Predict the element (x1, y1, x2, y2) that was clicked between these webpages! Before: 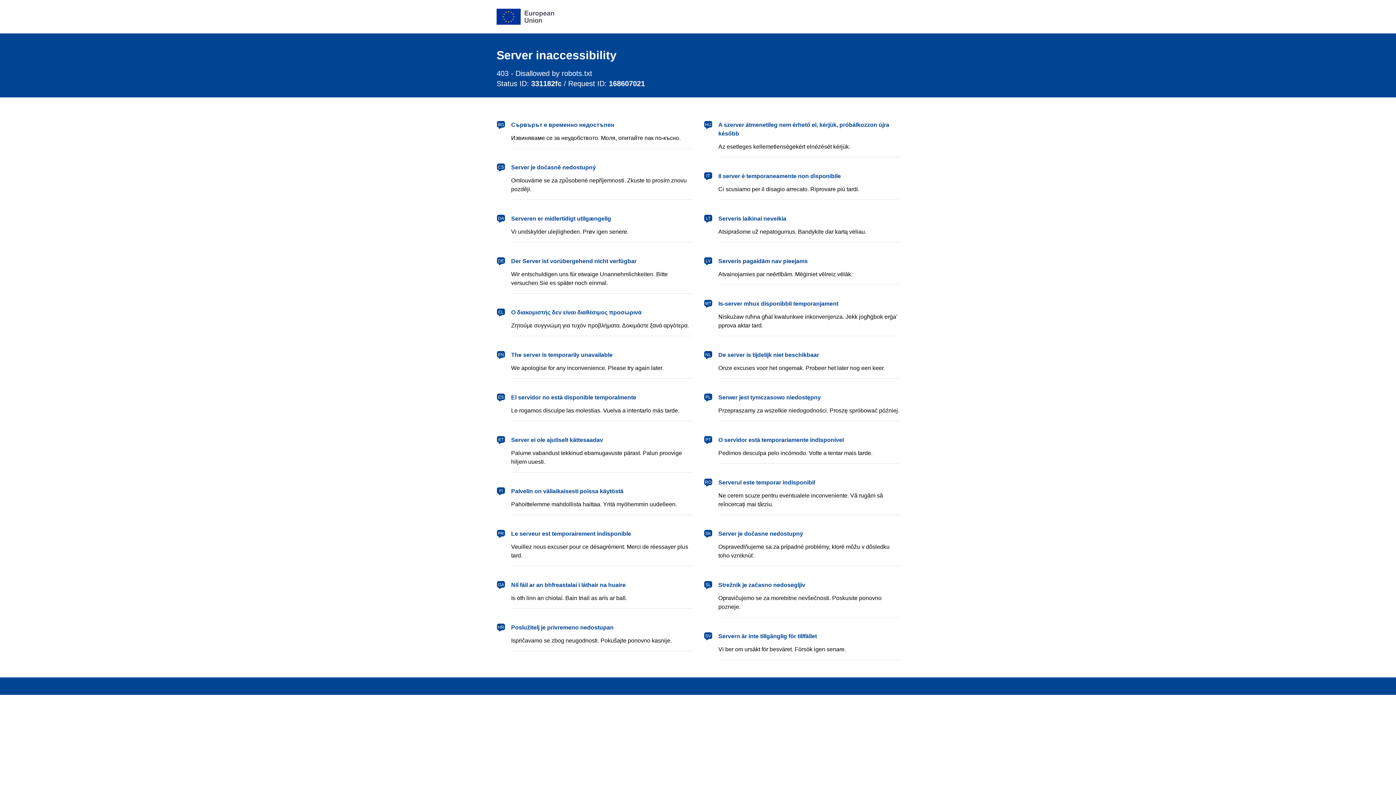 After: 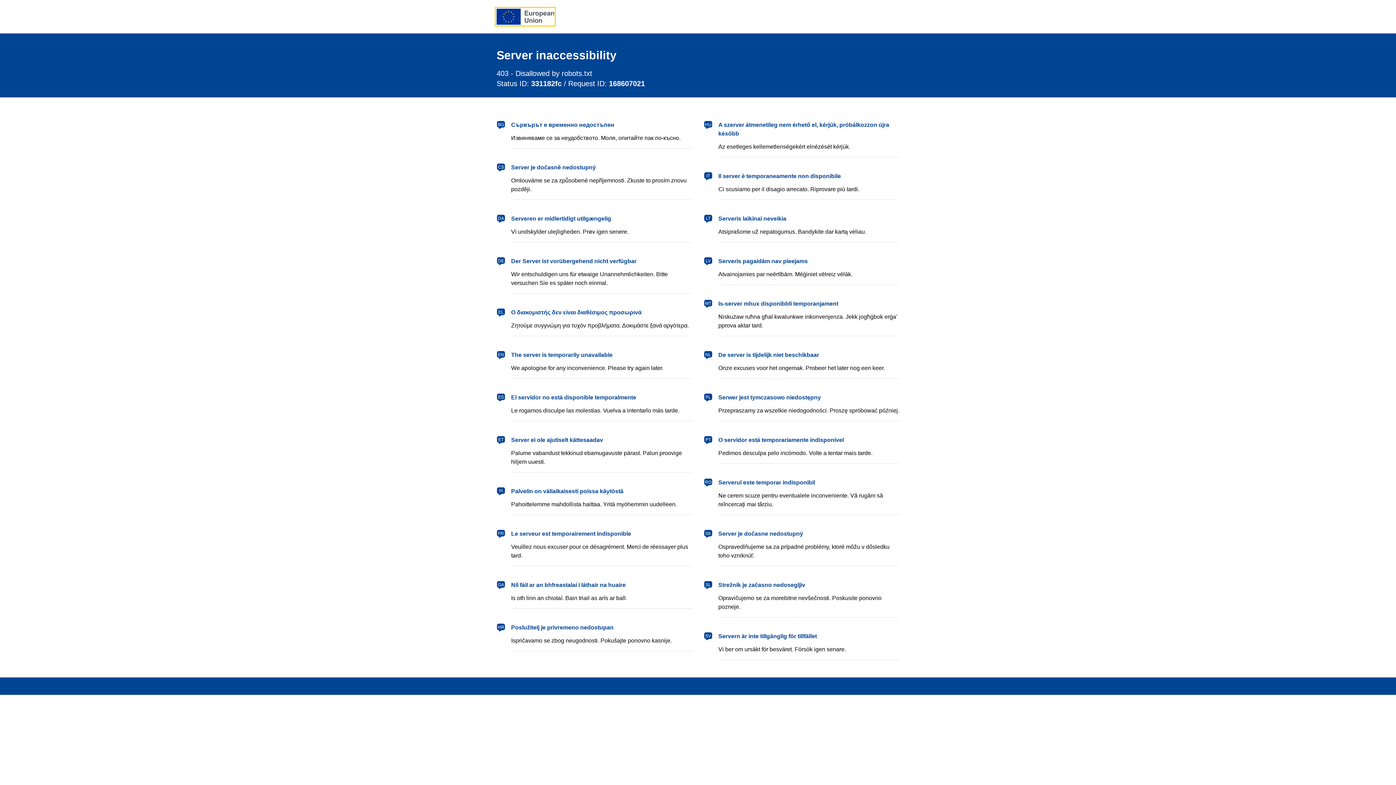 Action: bbox: (496, 8, 554, 24) label: European Union